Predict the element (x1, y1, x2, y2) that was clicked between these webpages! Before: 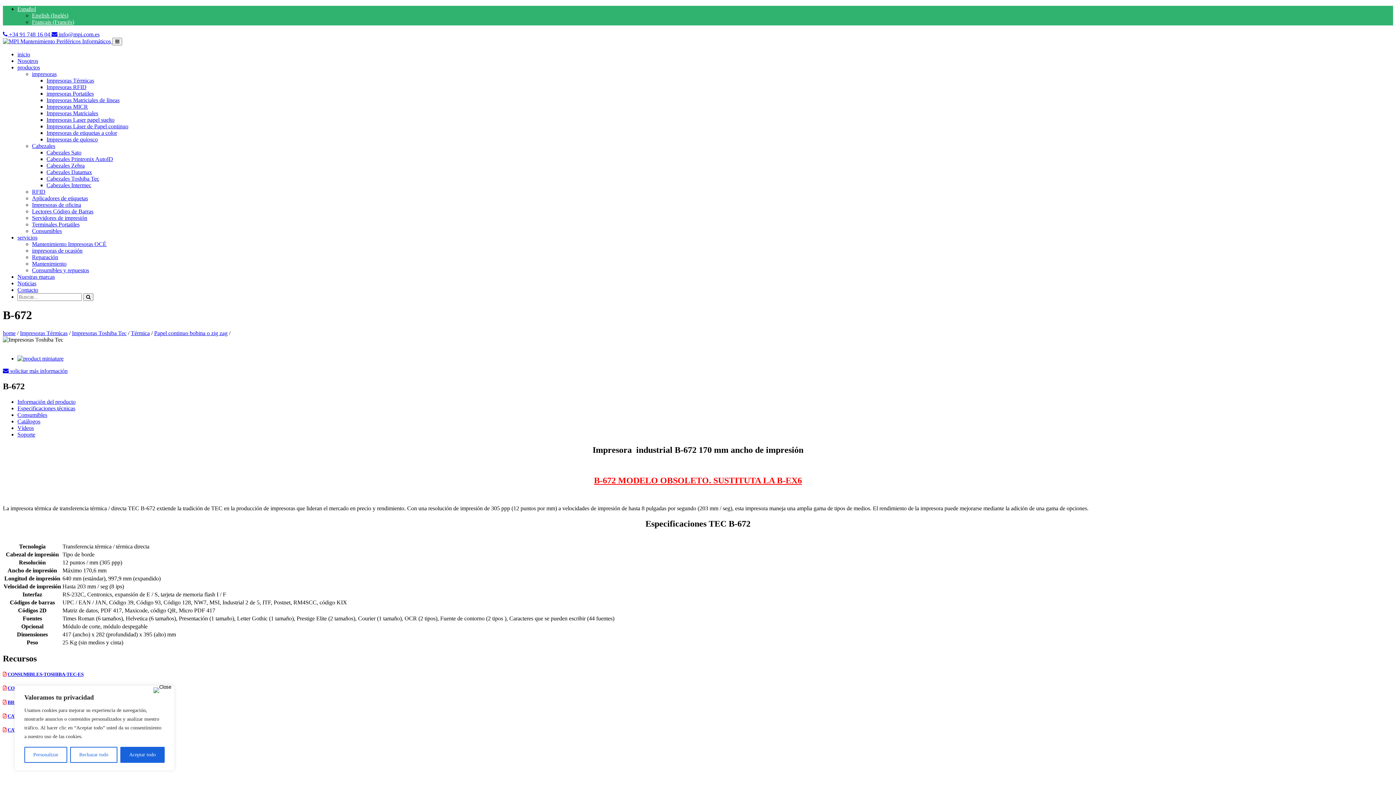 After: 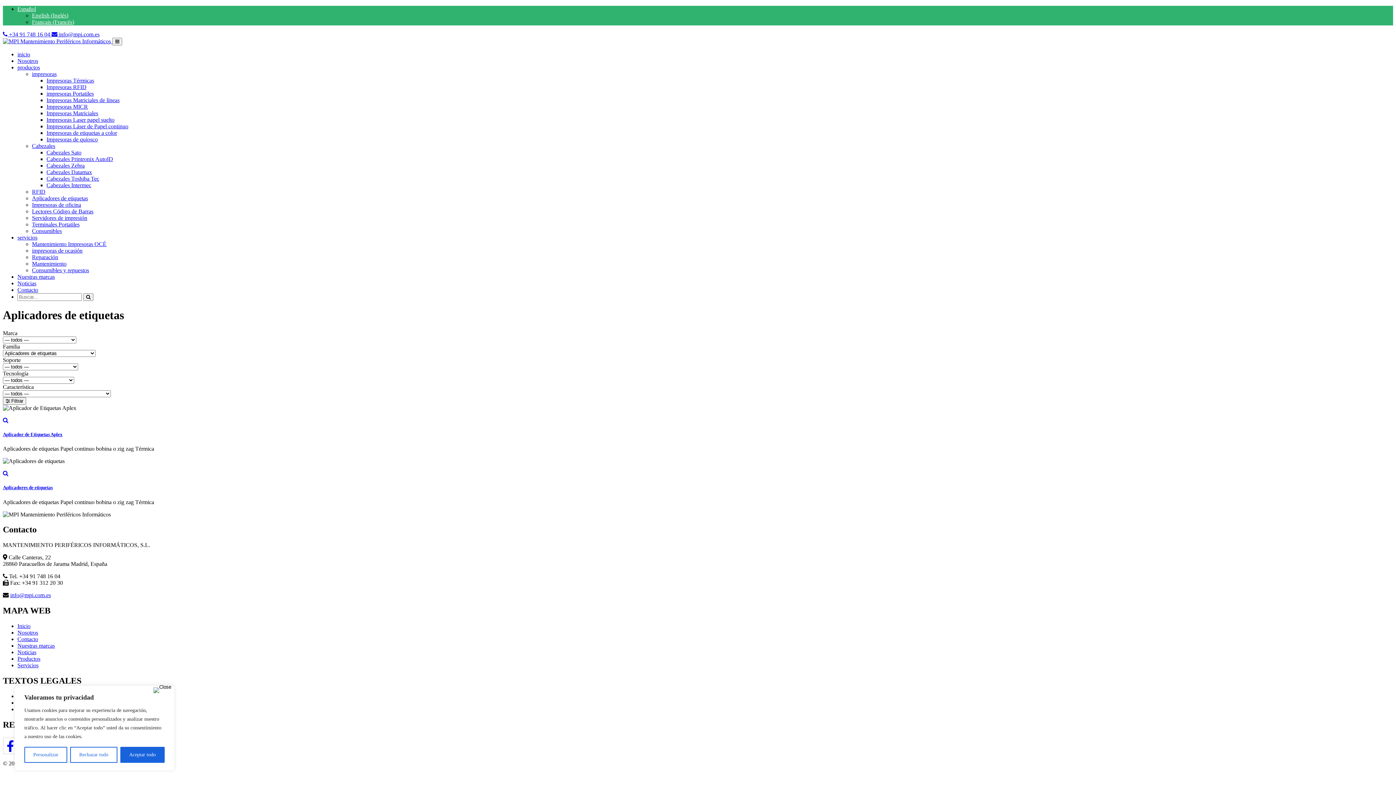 Action: bbox: (32, 195, 88, 201) label: Aplicadores de etiquetas